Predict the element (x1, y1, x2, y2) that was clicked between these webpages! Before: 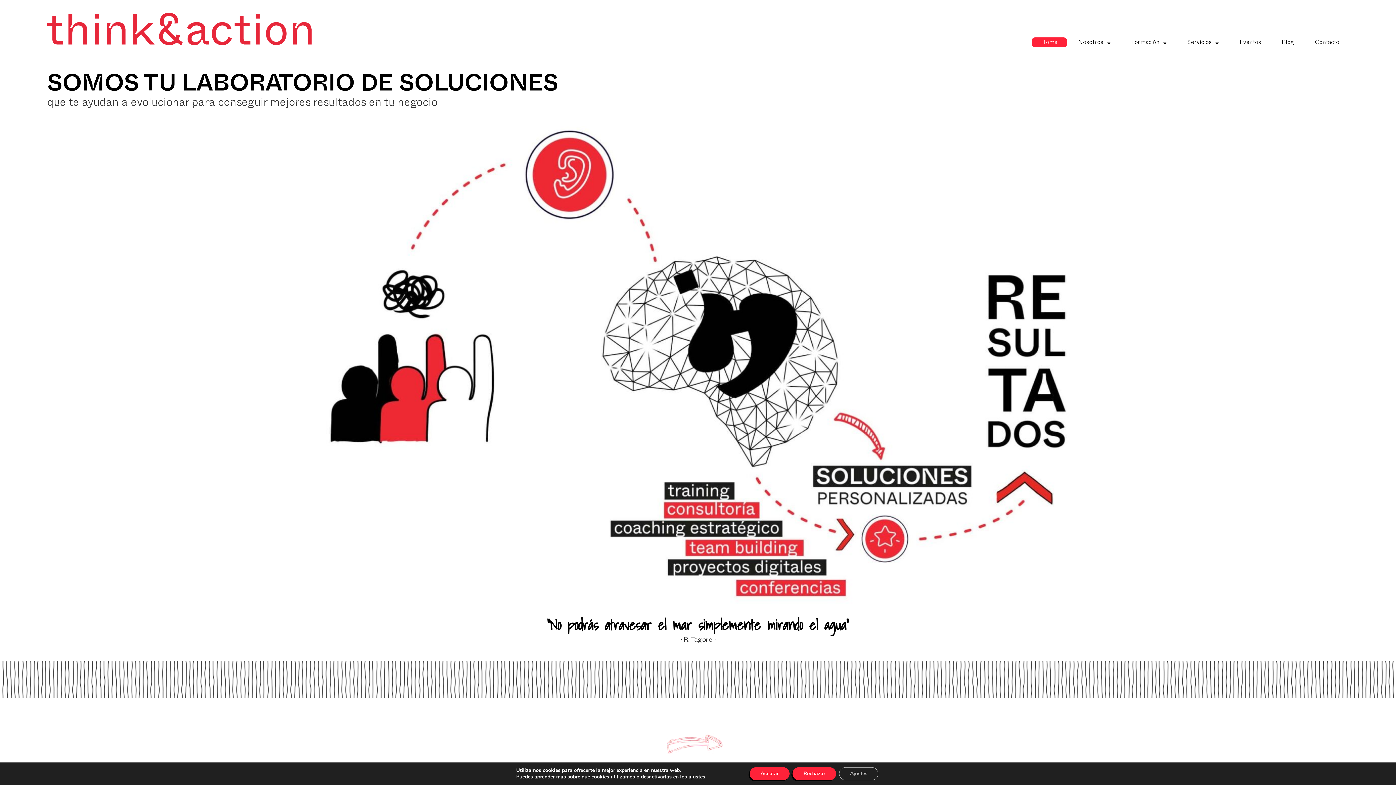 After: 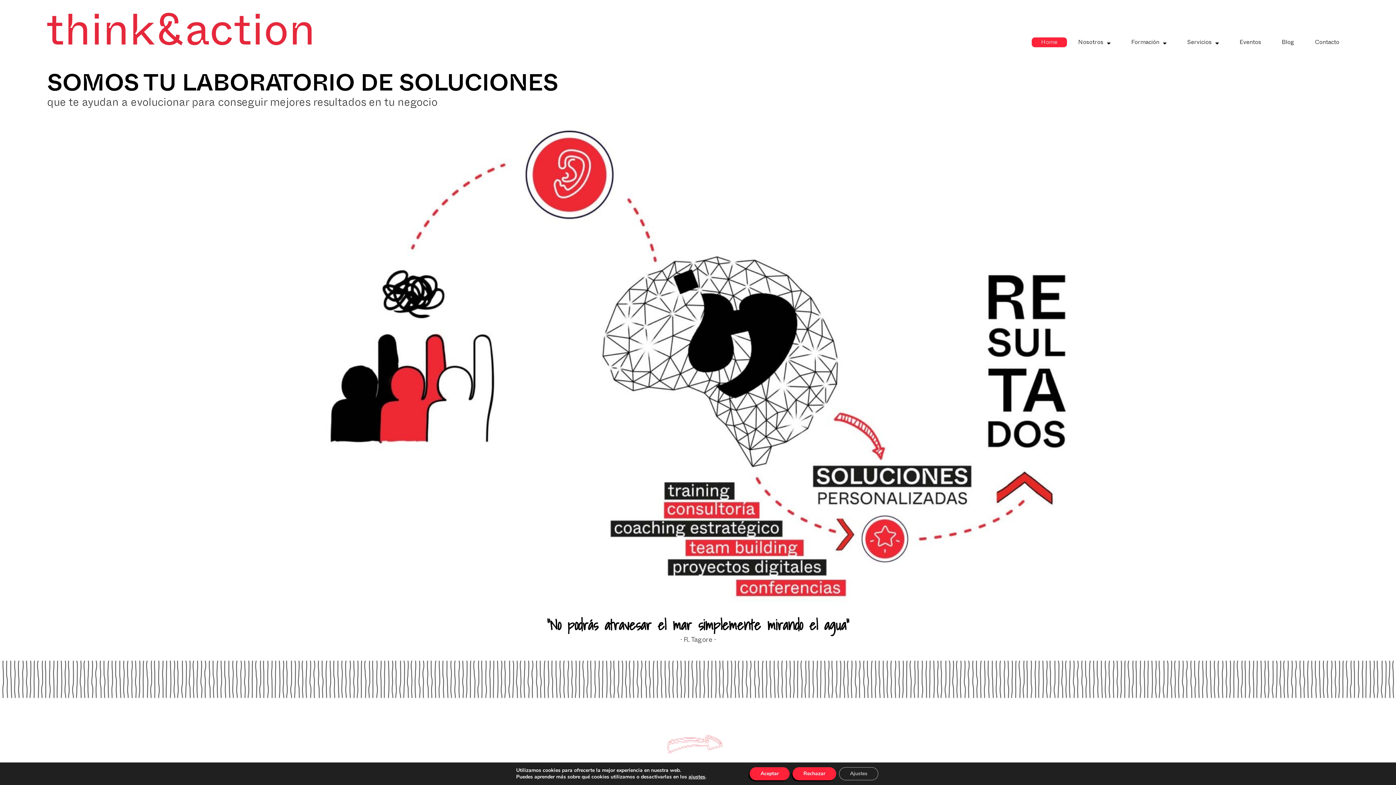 Action: bbox: (47, 12, 424, 45)